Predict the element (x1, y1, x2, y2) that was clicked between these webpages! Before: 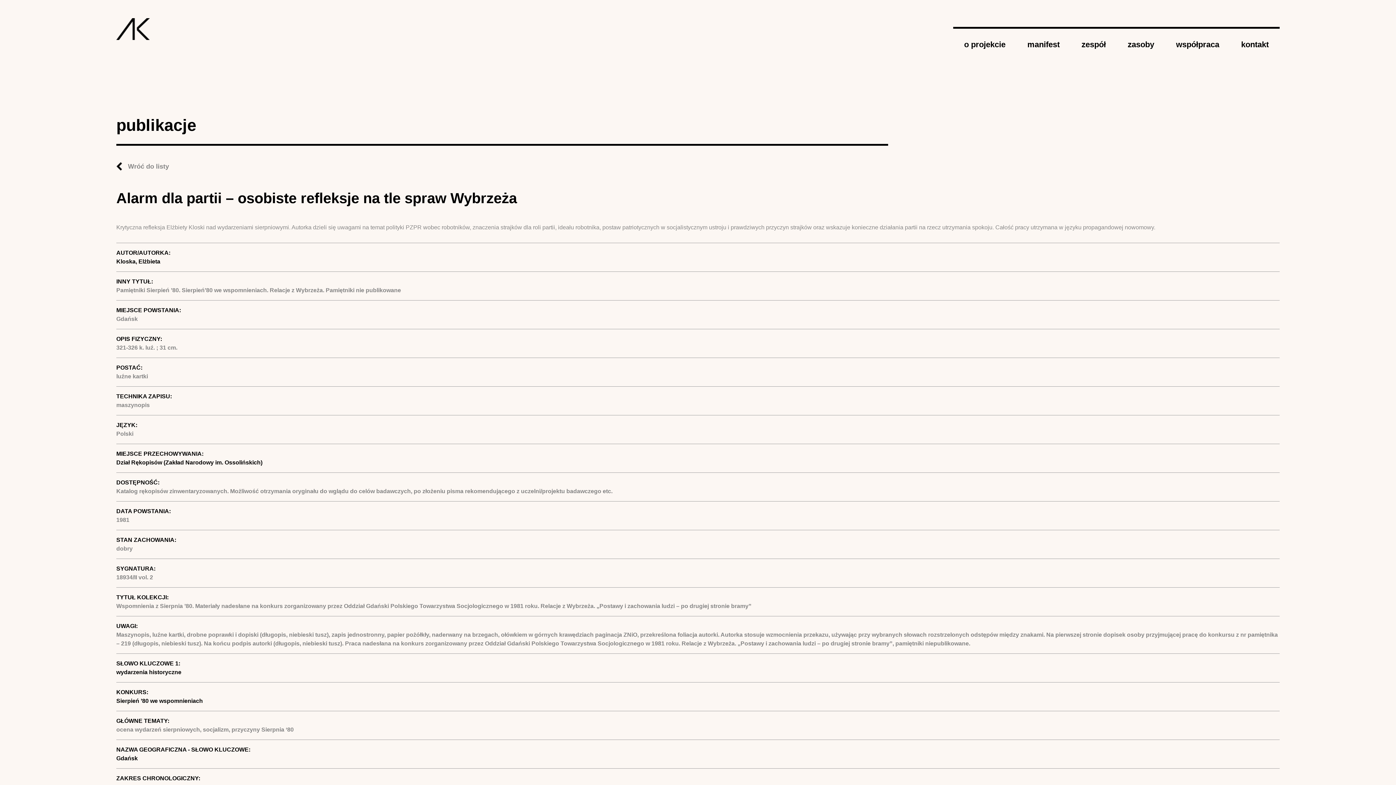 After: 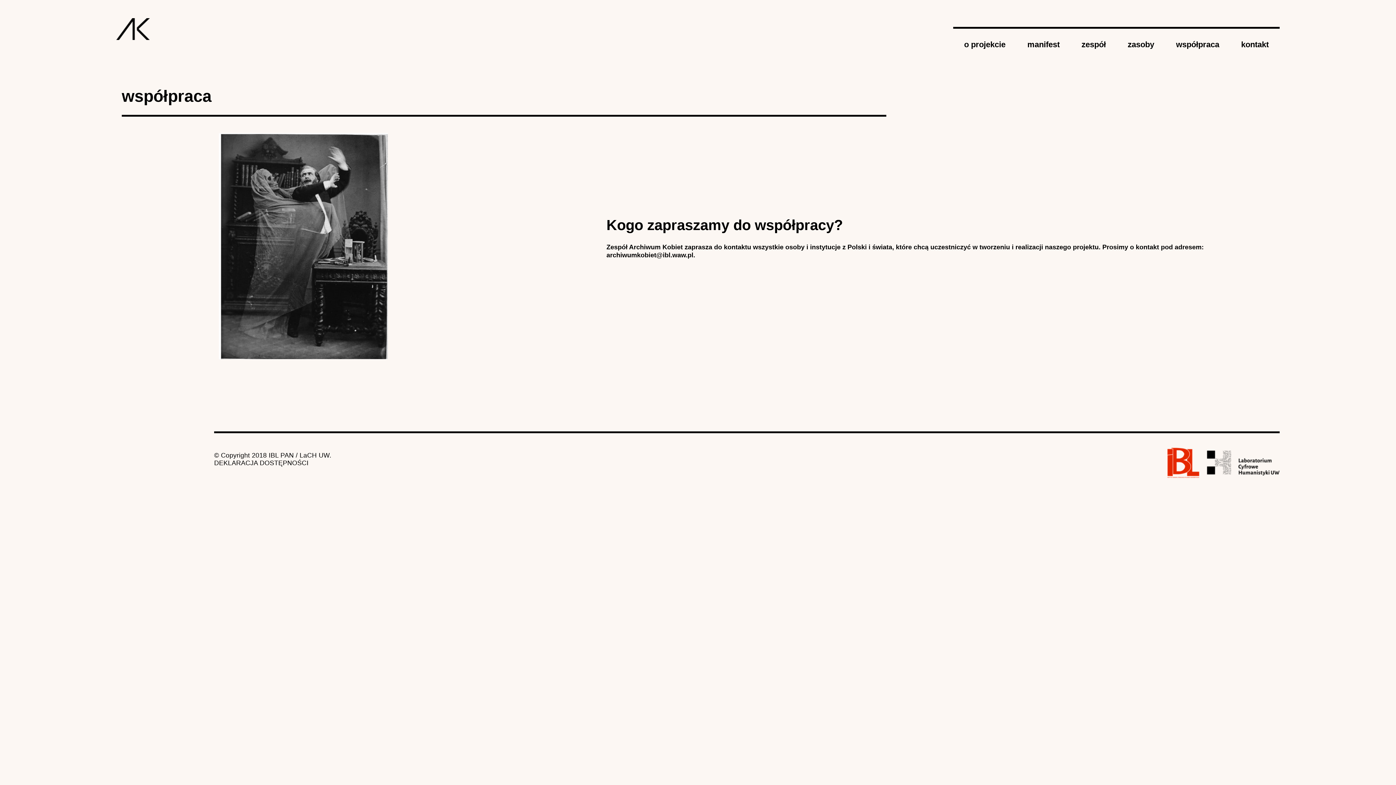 Action: label: współpraca bbox: (1165, 26, 1230, 52)